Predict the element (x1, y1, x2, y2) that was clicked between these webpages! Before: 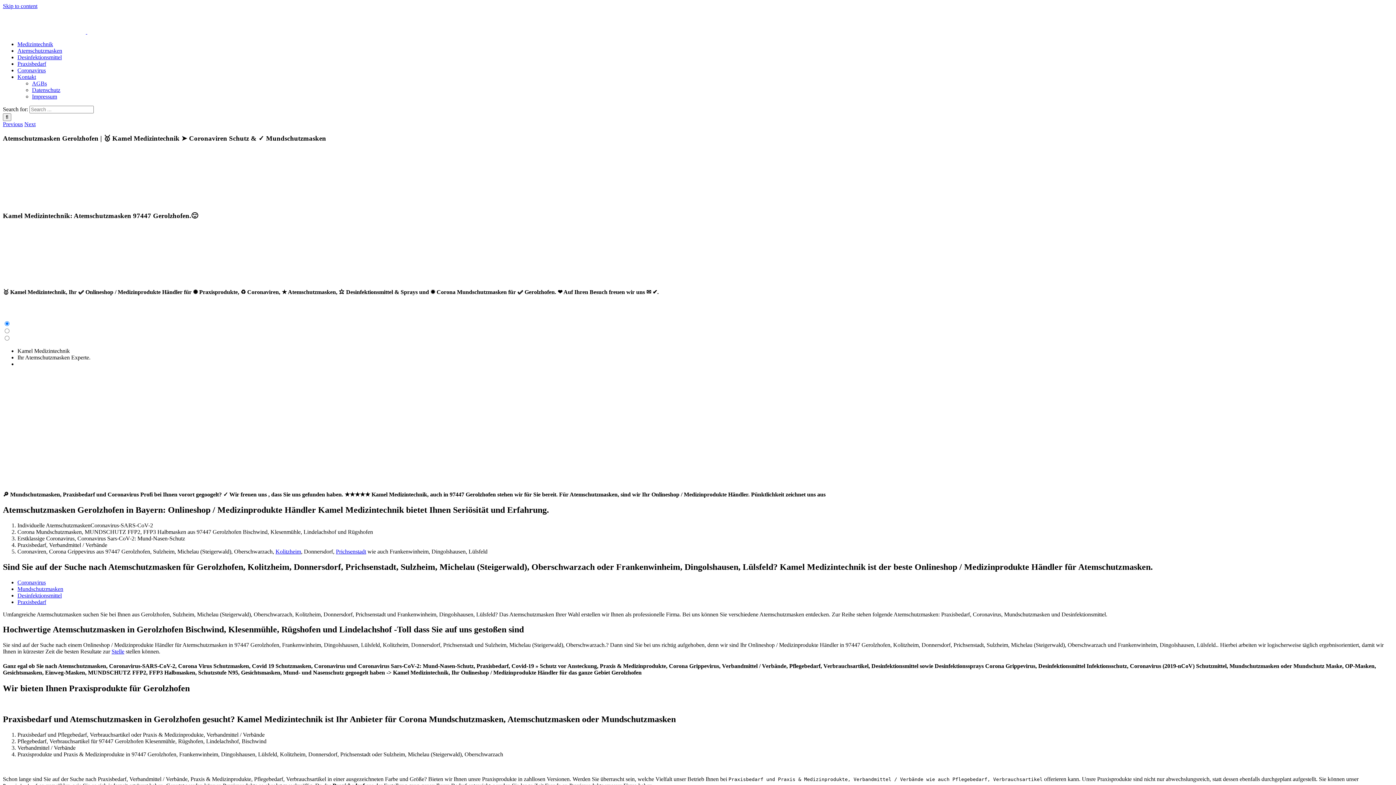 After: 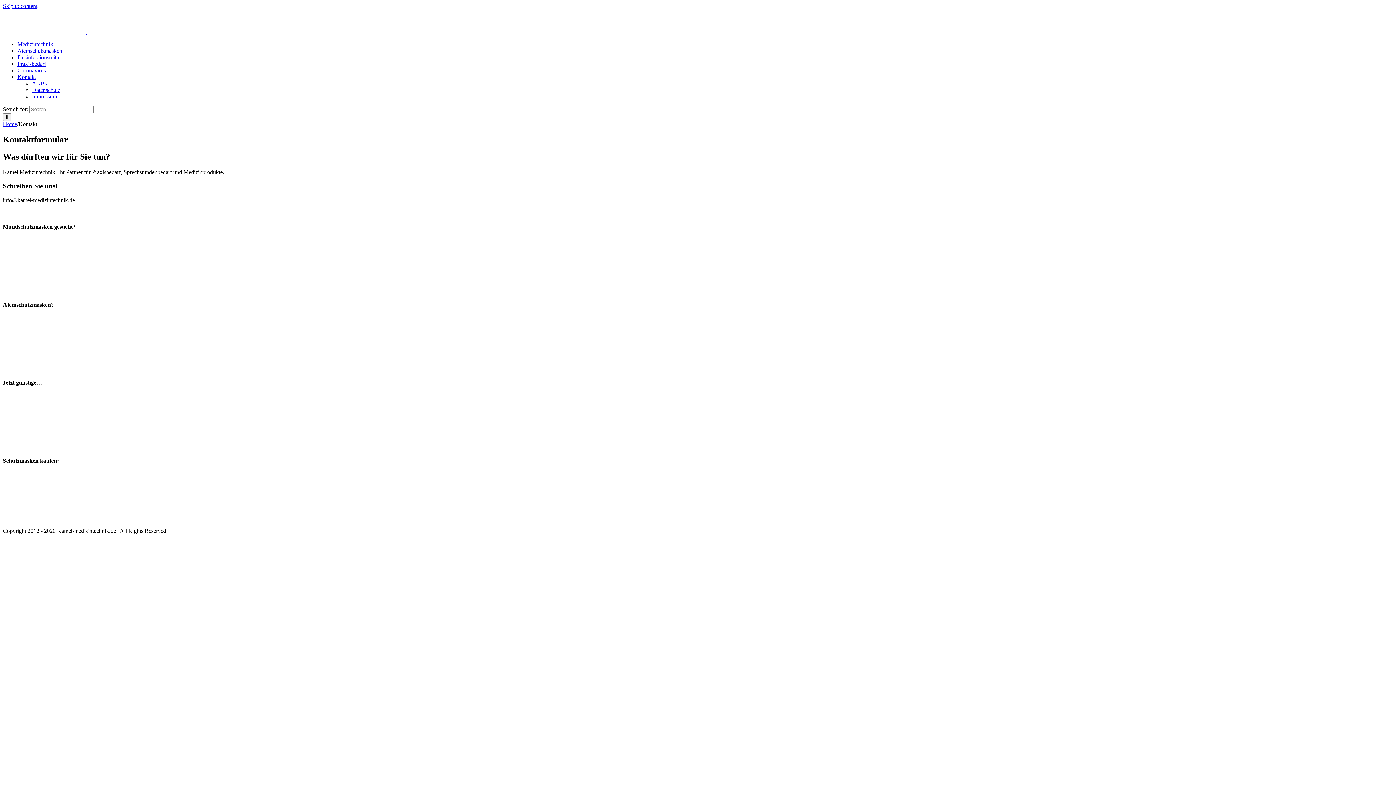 Action: bbox: (17, 73, 36, 80) label: Kontakt